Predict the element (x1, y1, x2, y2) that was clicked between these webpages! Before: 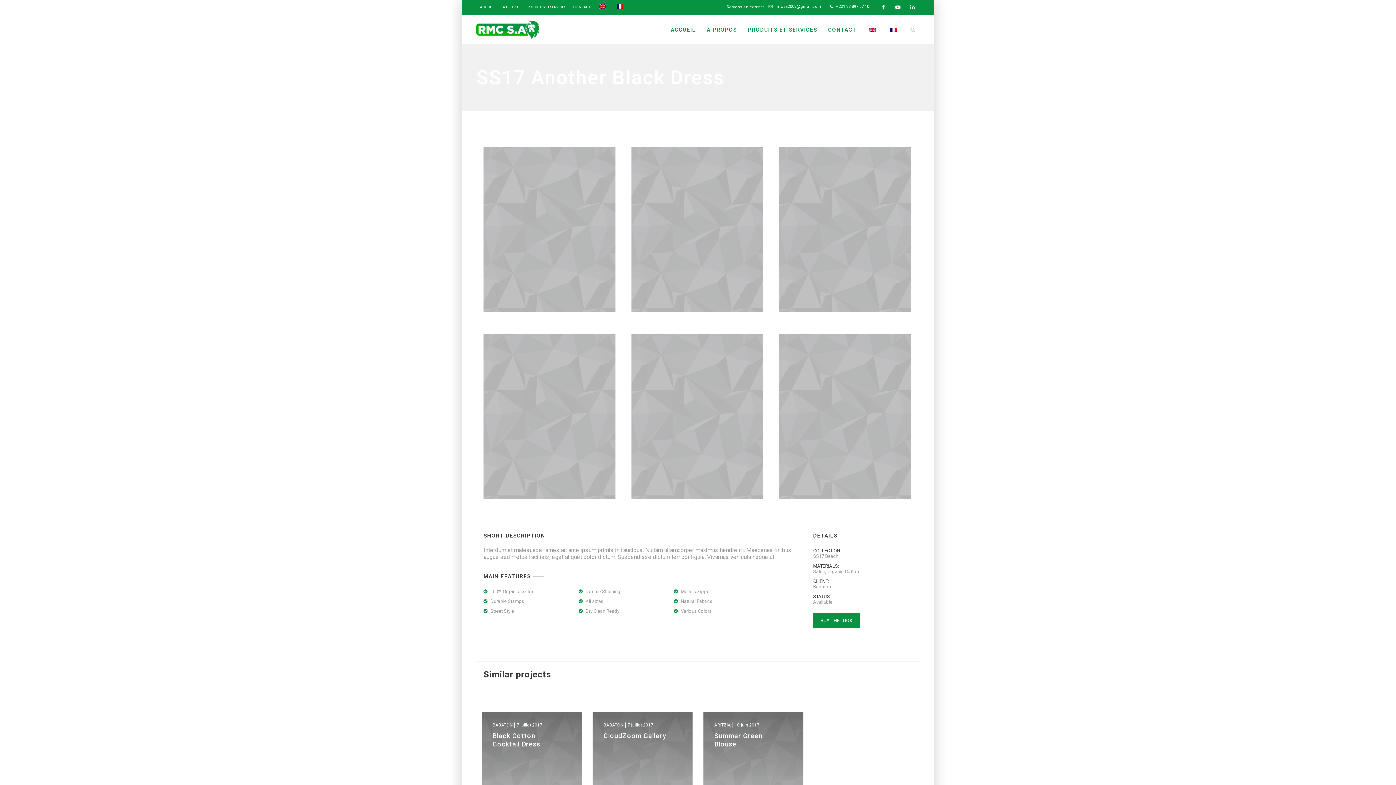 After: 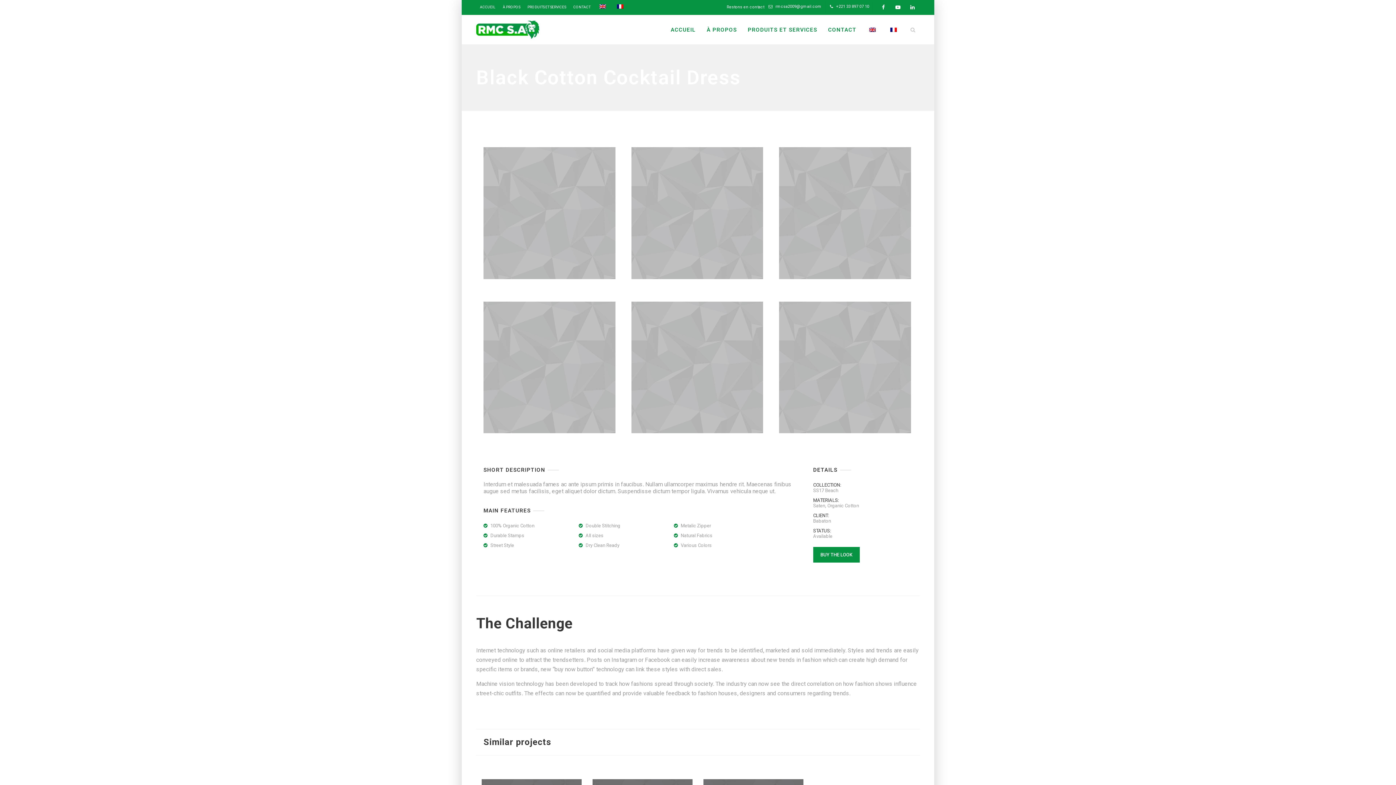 Action: bbox: (481, 712, 581, 813) label: BABATON 7 juillet 2017
Black Cotton Cocktail Dress
PARTY